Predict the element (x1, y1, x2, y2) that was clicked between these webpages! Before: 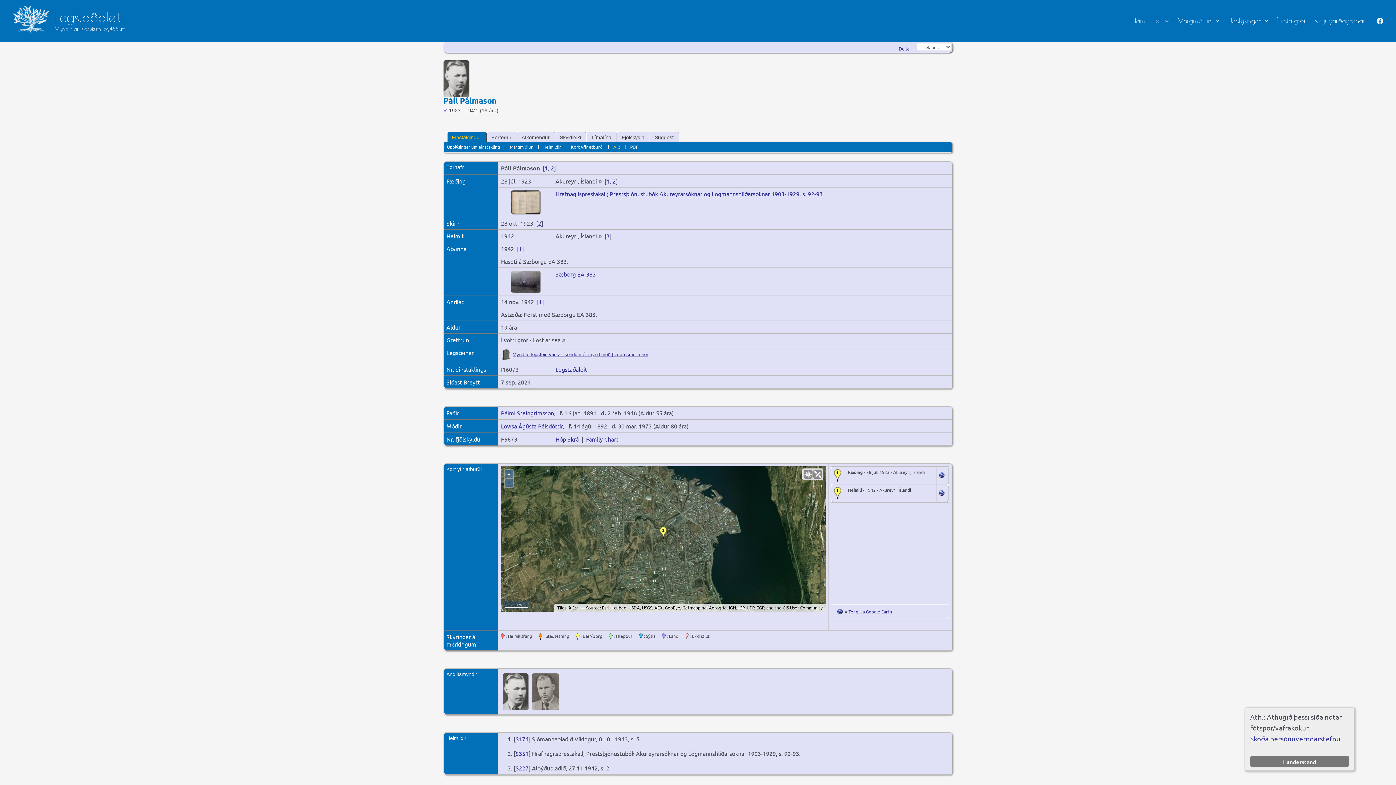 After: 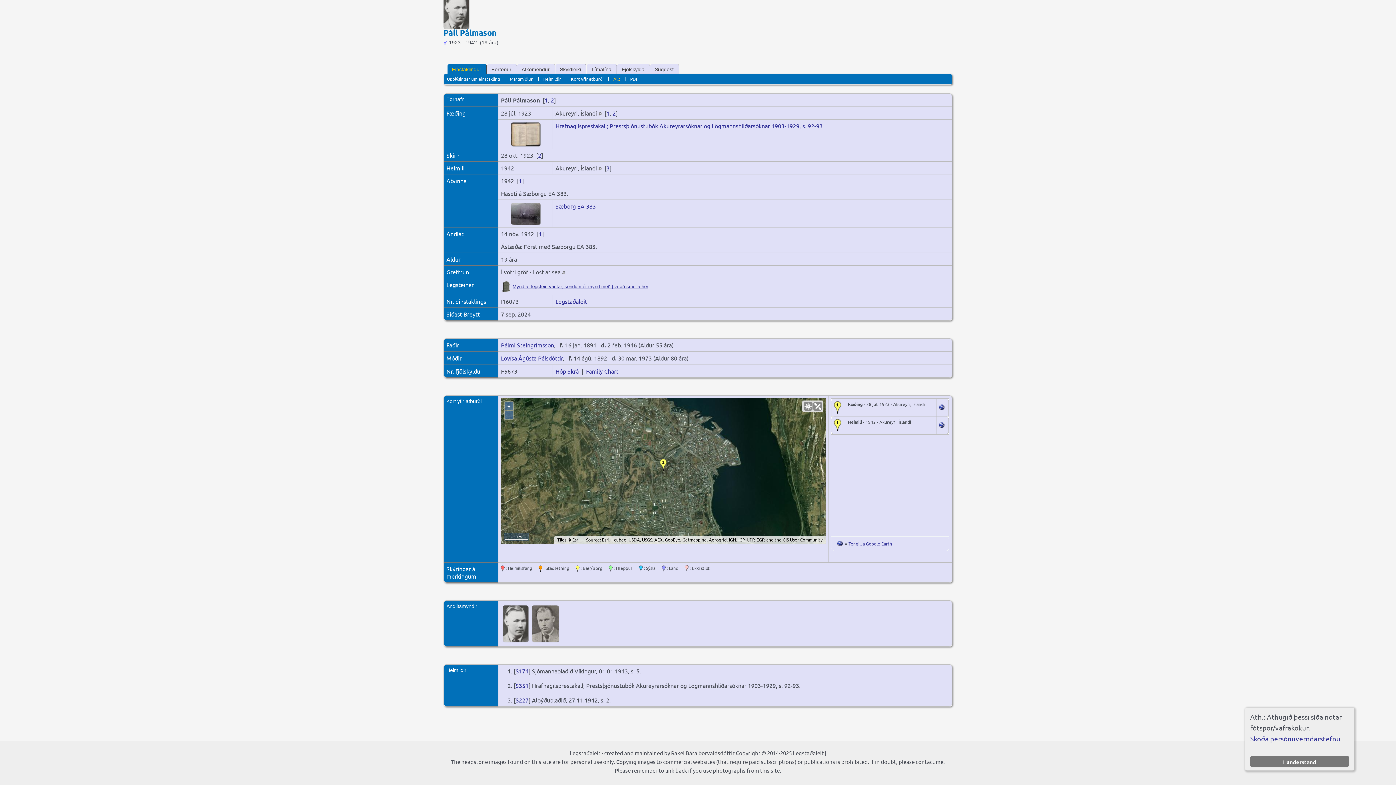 Action: label: 1 bbox: (518, 244, 522, 252)